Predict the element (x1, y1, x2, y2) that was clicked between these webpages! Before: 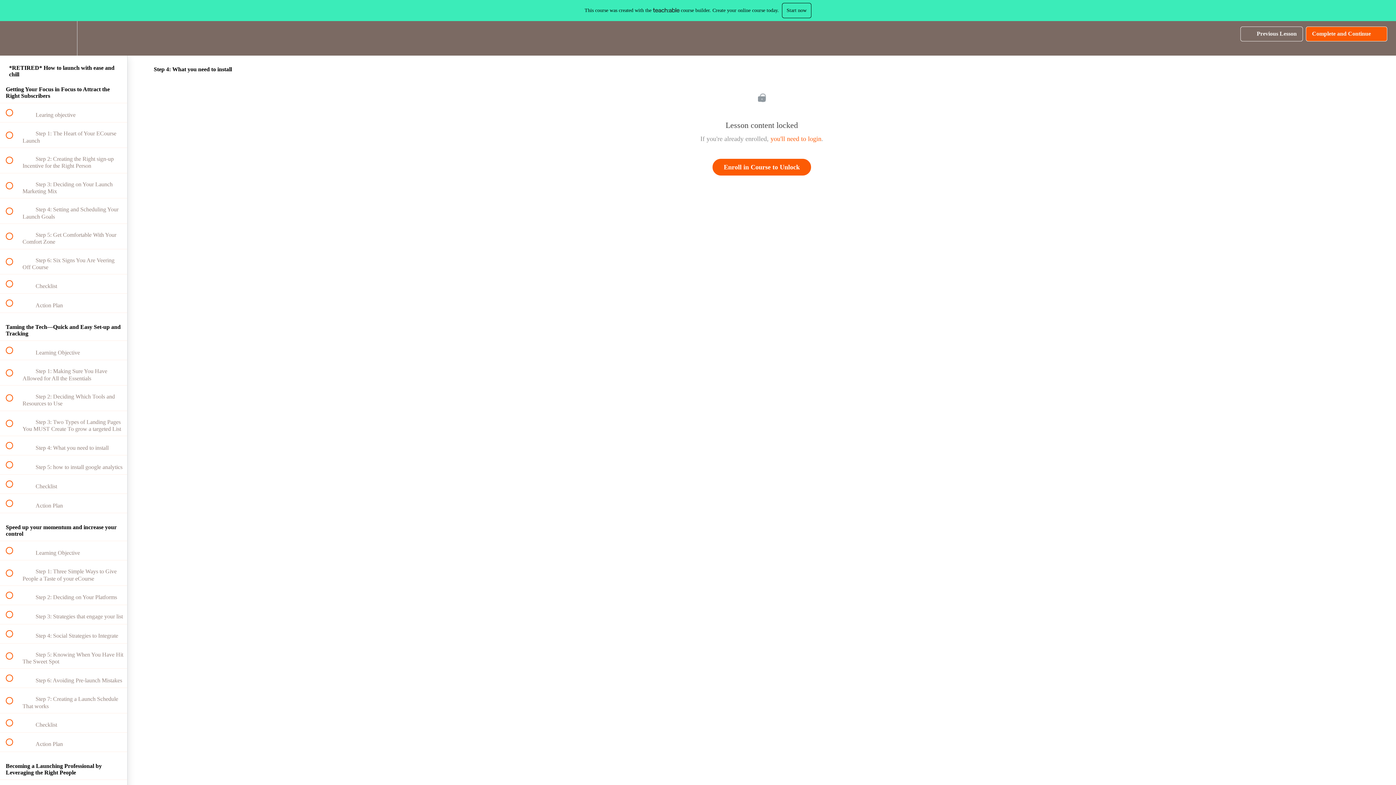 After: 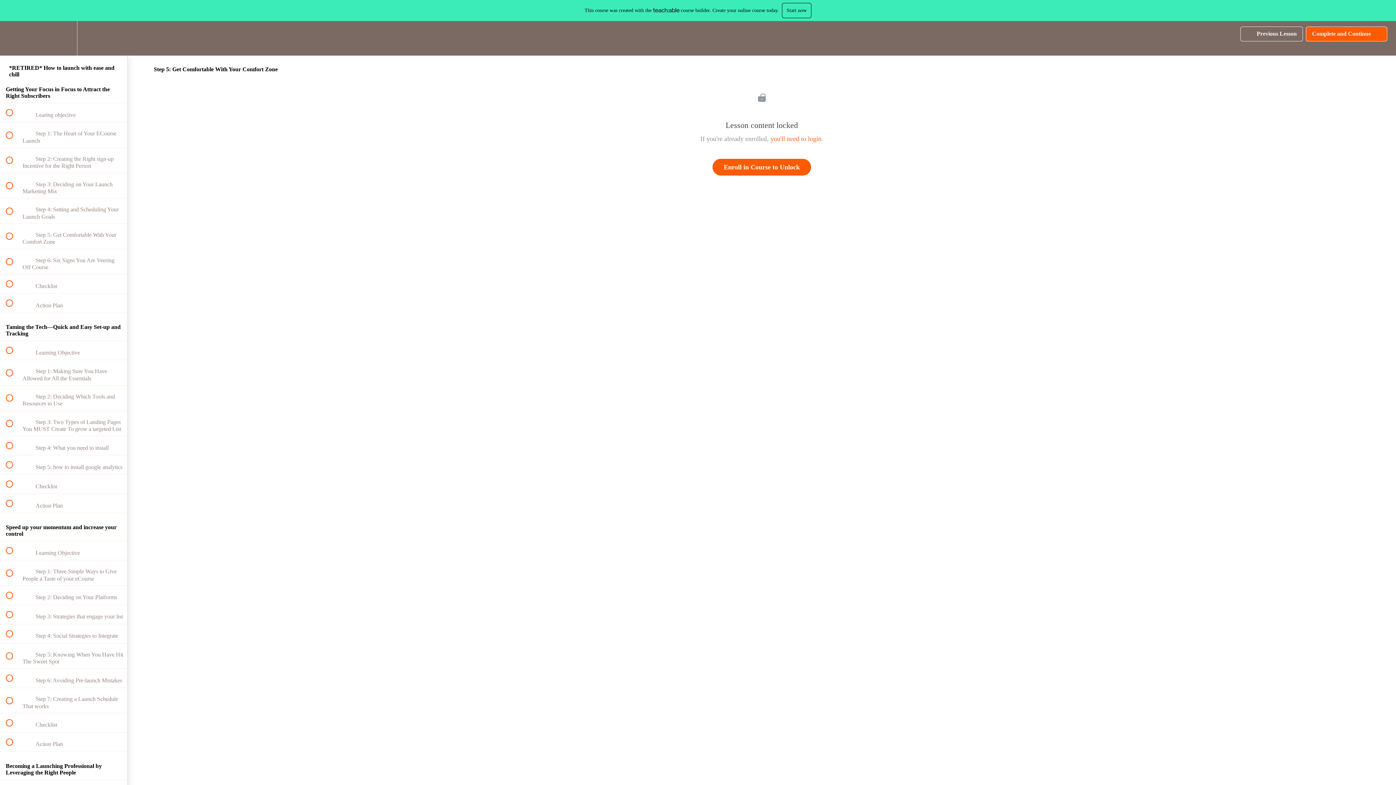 Action: bbox: (0, 223, 127, 248) label:  
 Step 5: Get Comfortable With Your Comfort Zone